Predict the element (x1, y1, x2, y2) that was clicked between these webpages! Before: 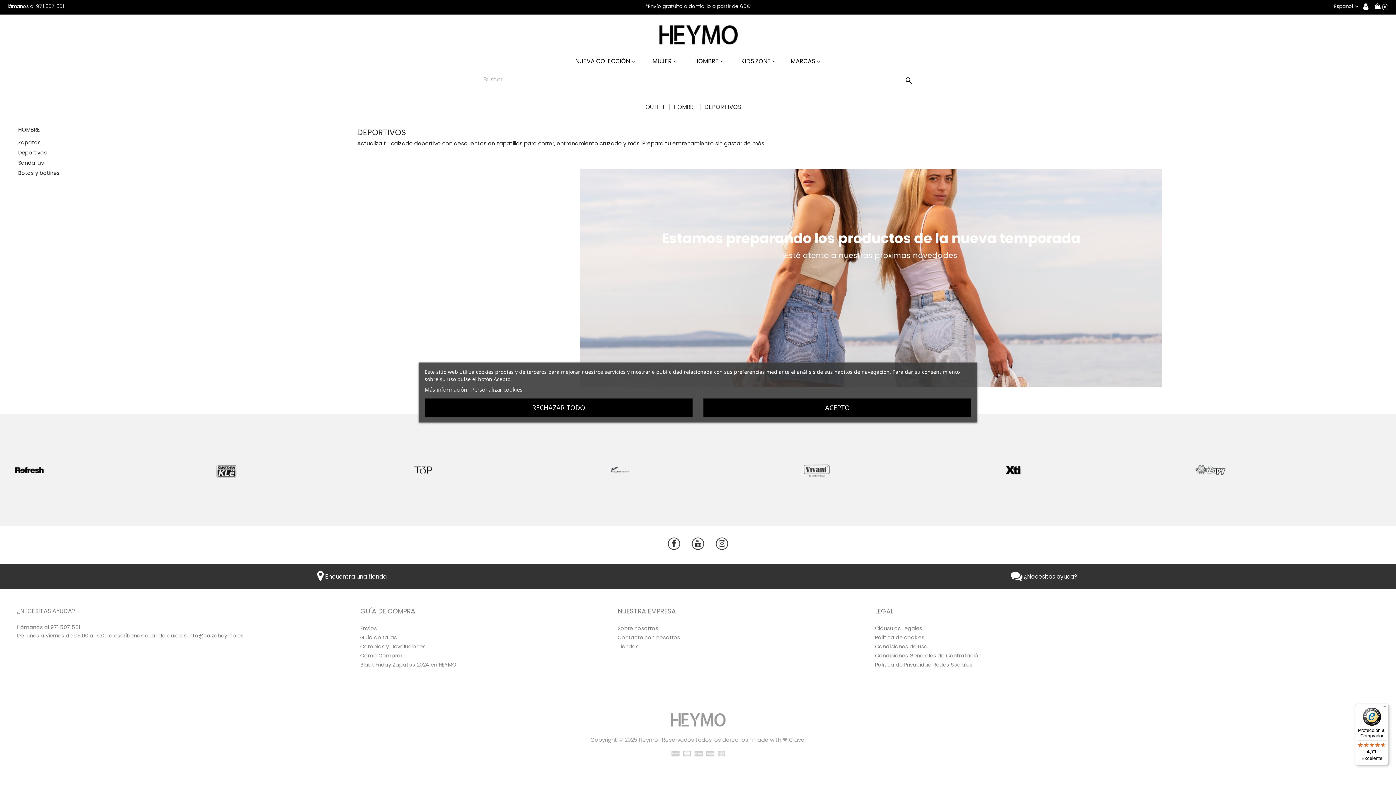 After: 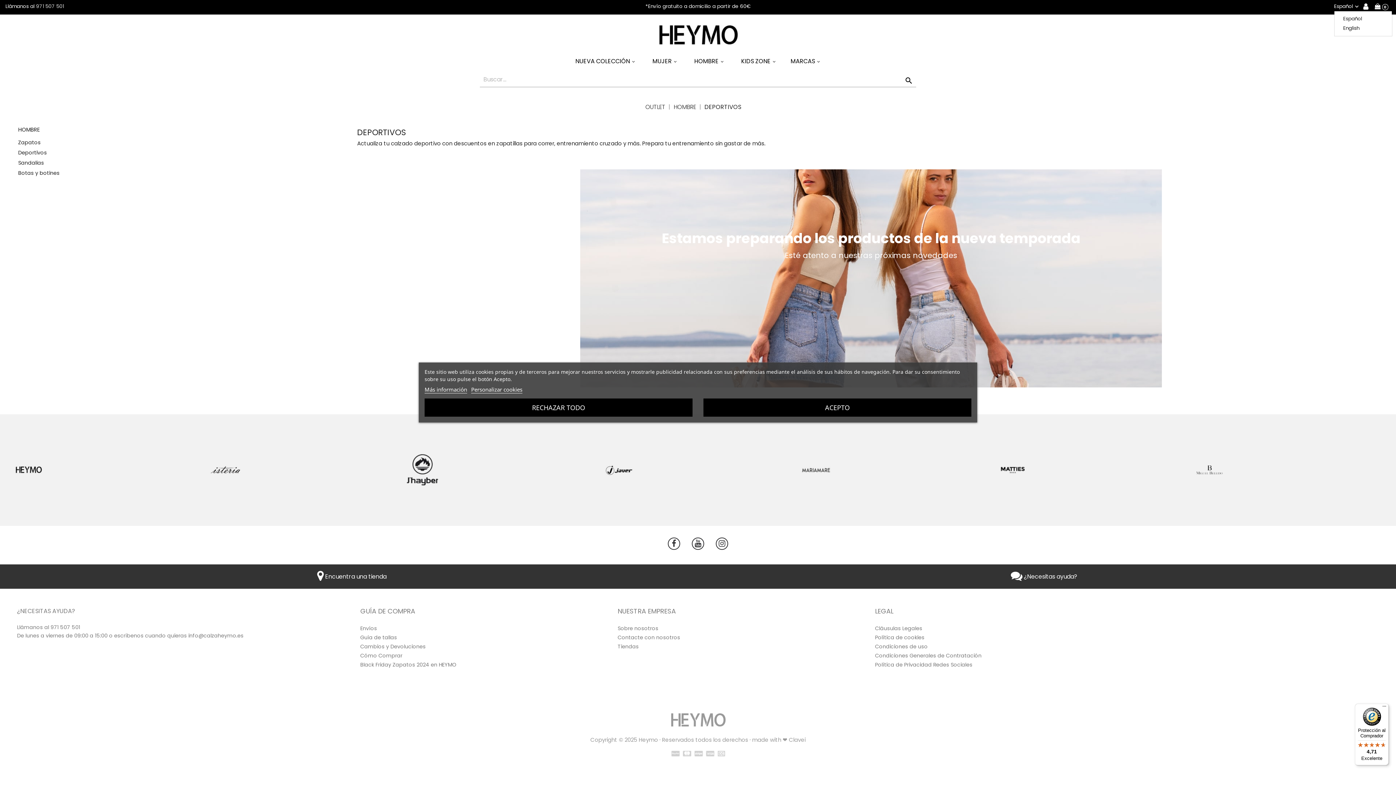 Action: label: Selector desplegable de idioma bbox: (1334, 2, 1360, 10)